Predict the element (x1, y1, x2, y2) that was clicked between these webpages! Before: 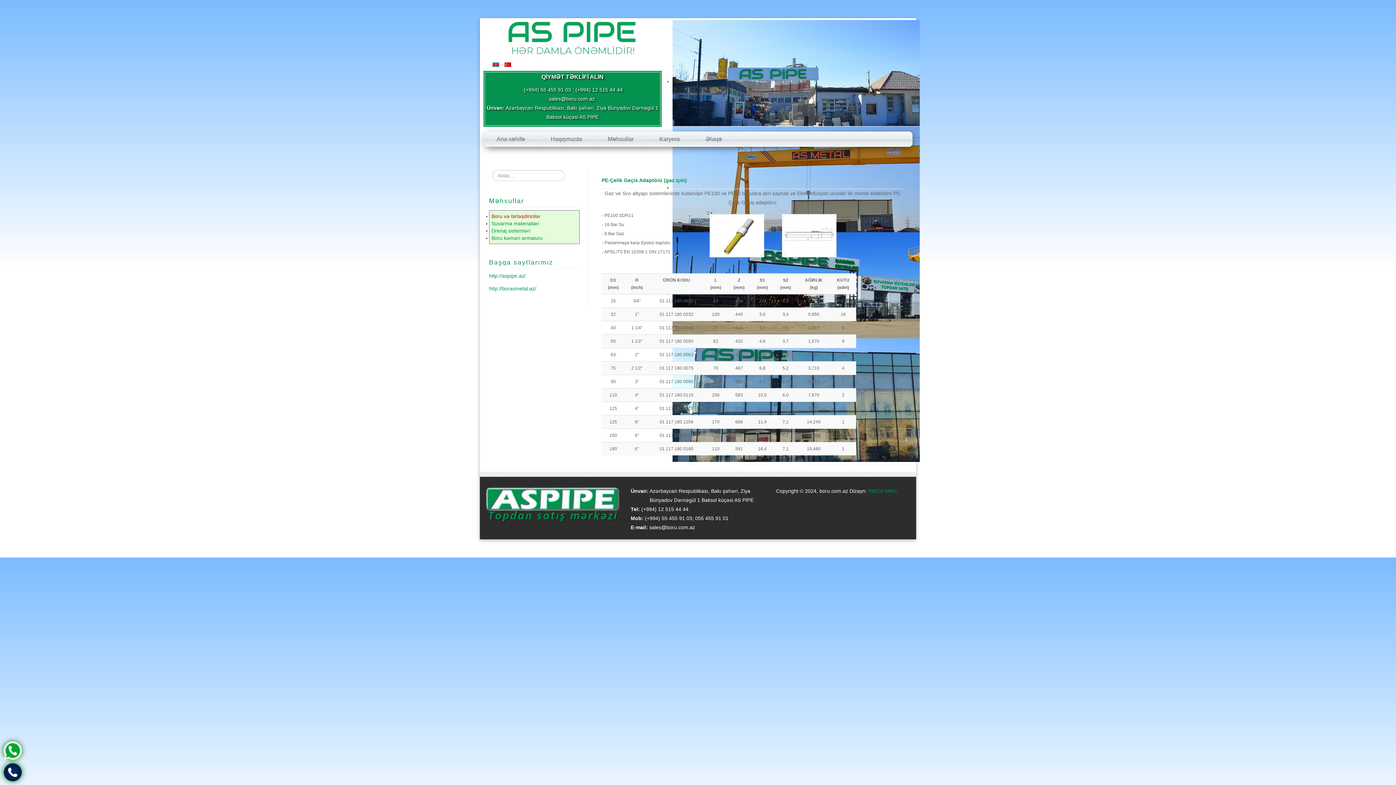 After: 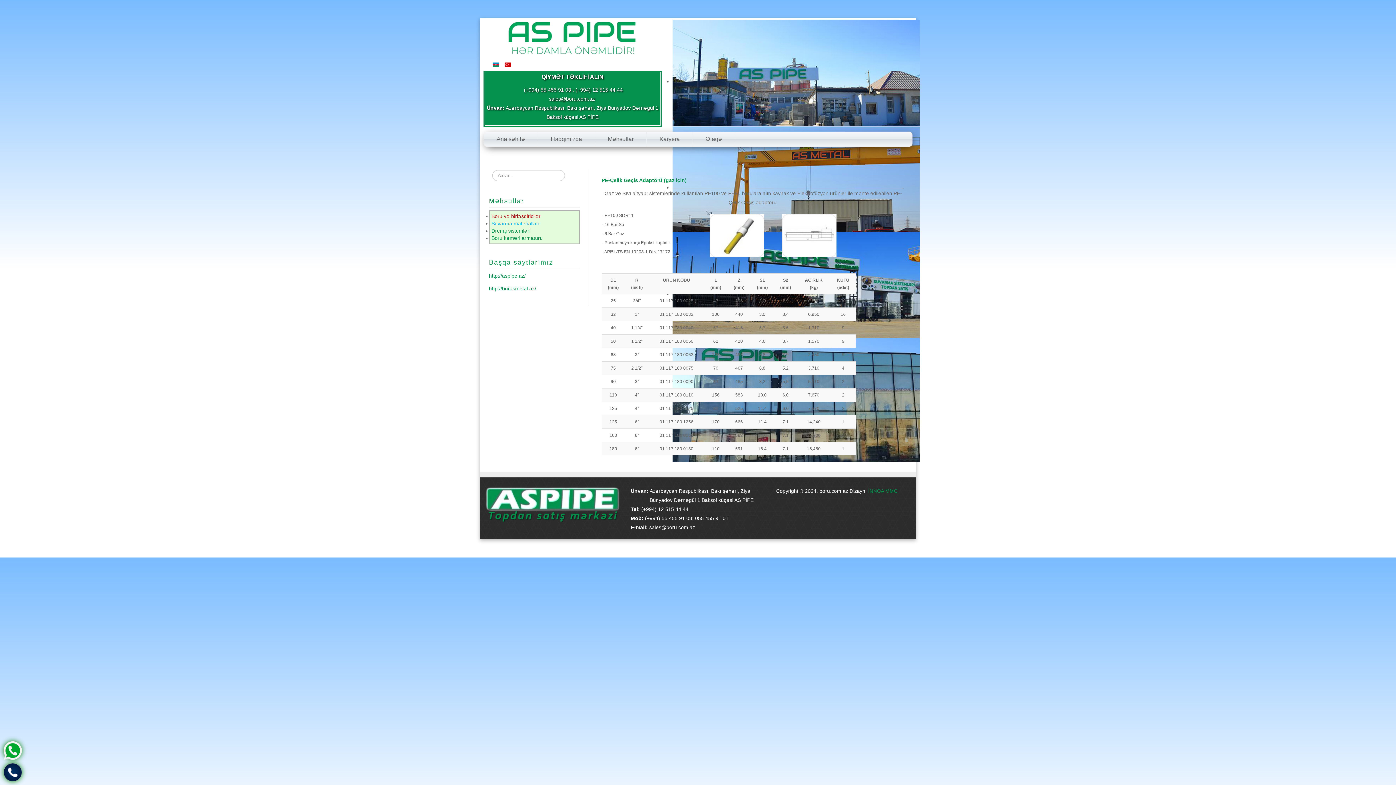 Action: label: Suvarma materialları bbox: (491, 220, 539, 226)